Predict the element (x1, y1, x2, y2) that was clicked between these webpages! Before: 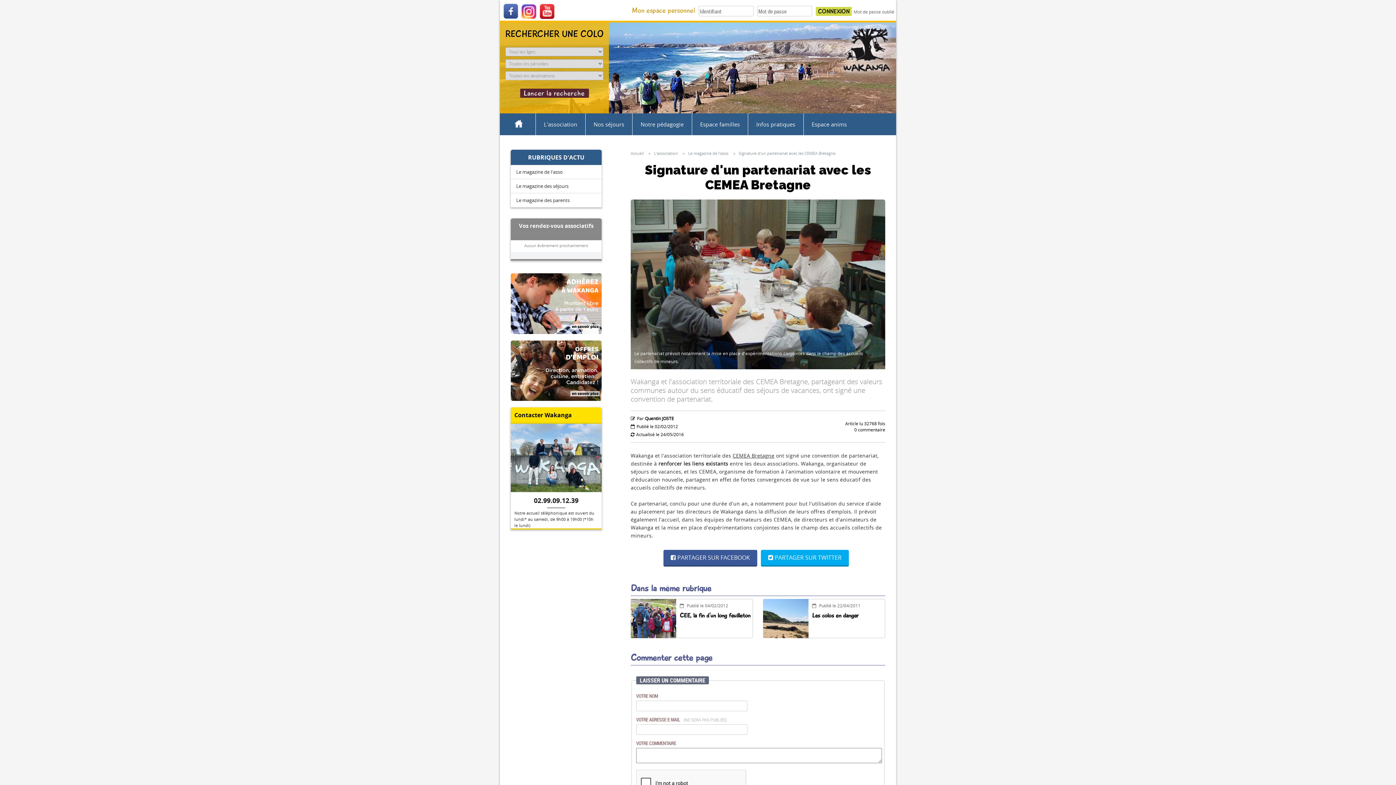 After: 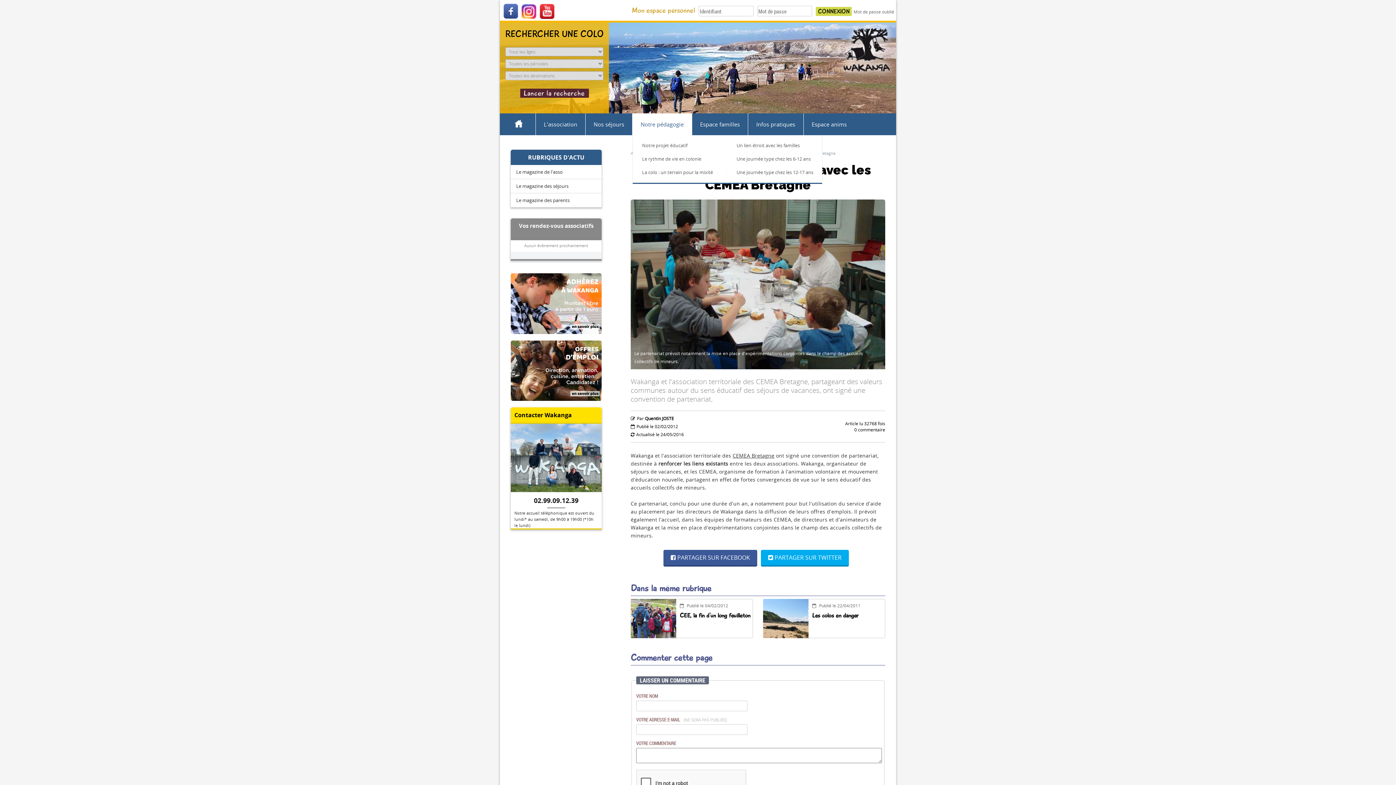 Action: label: Notre pédagogie bbox: (632, 113, 691, 135)